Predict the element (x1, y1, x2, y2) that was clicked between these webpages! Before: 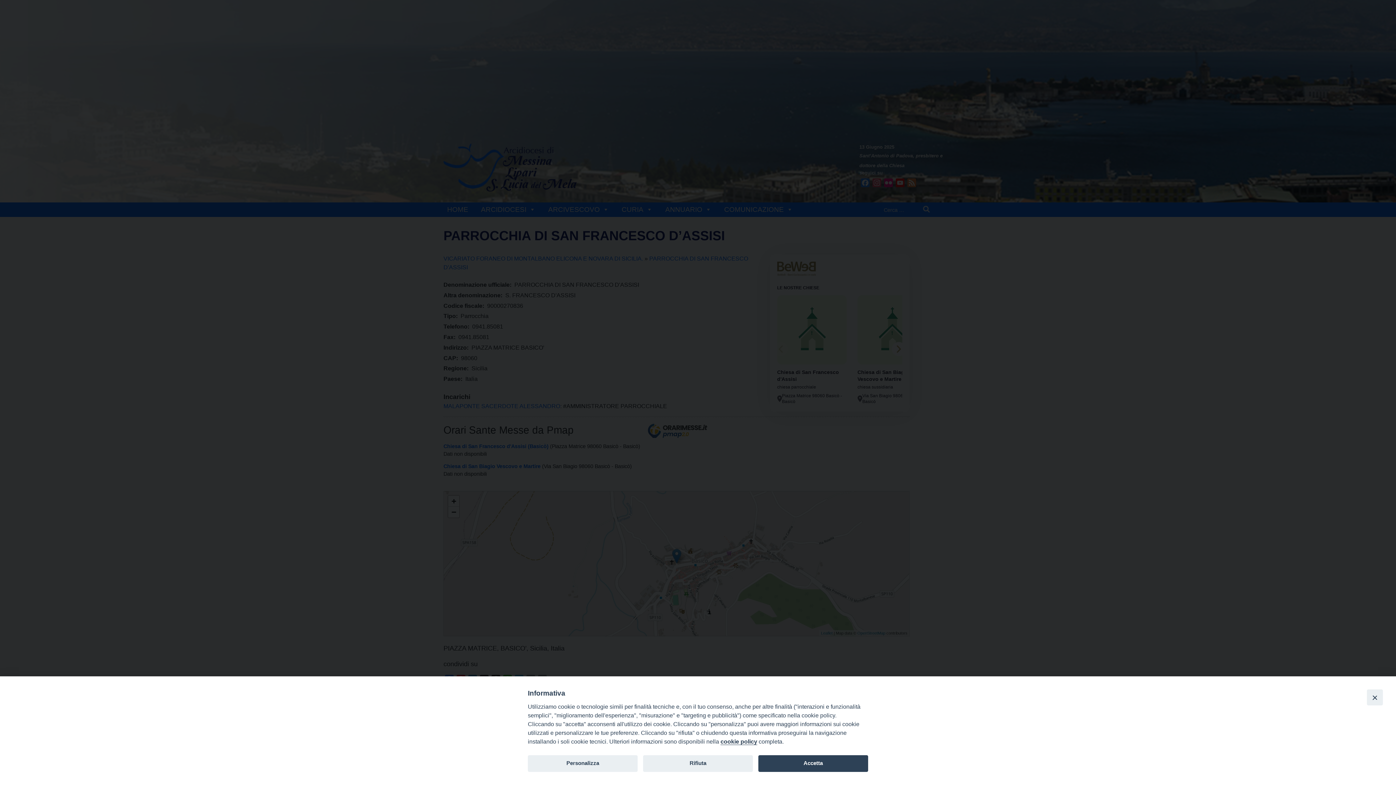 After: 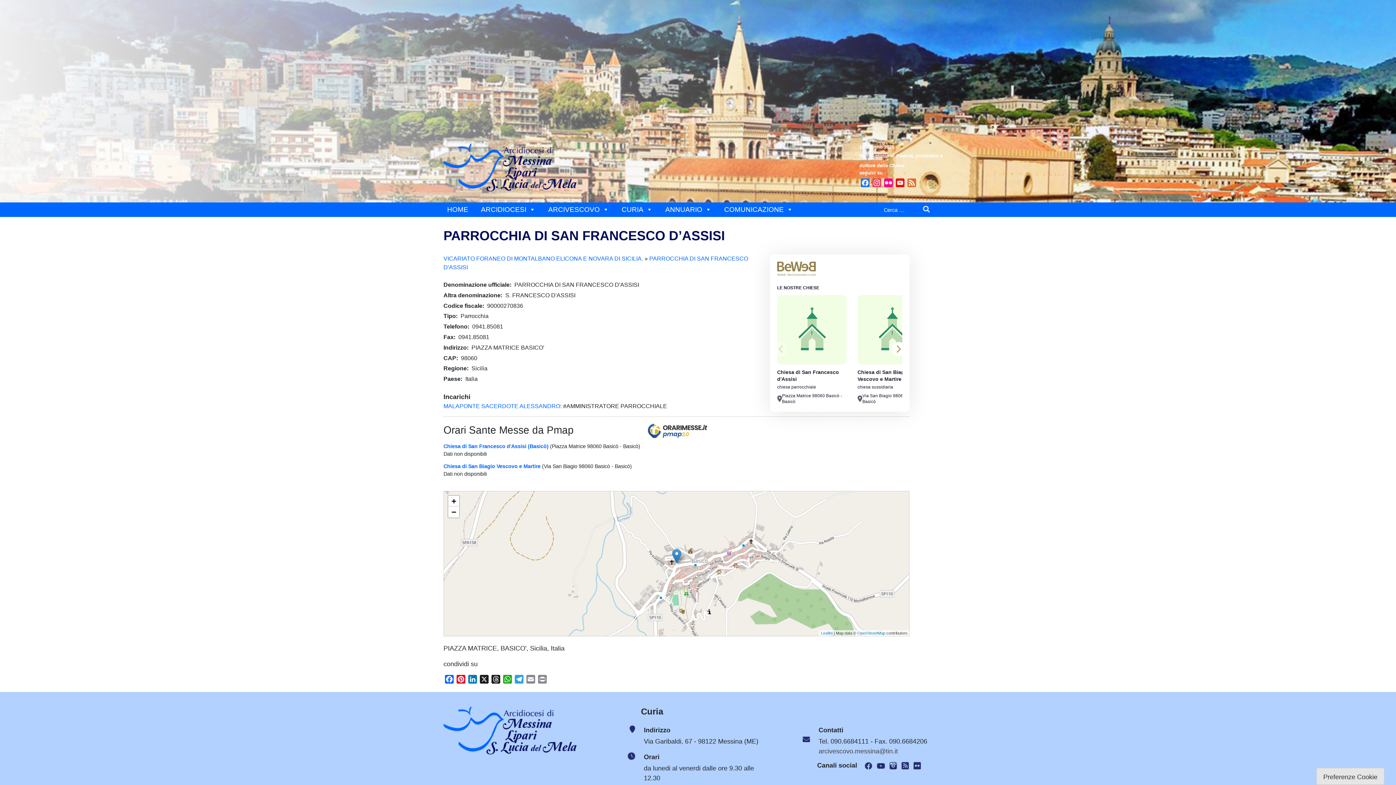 Action: label: Rifiuta bbox: (643, 755, 753, 772)